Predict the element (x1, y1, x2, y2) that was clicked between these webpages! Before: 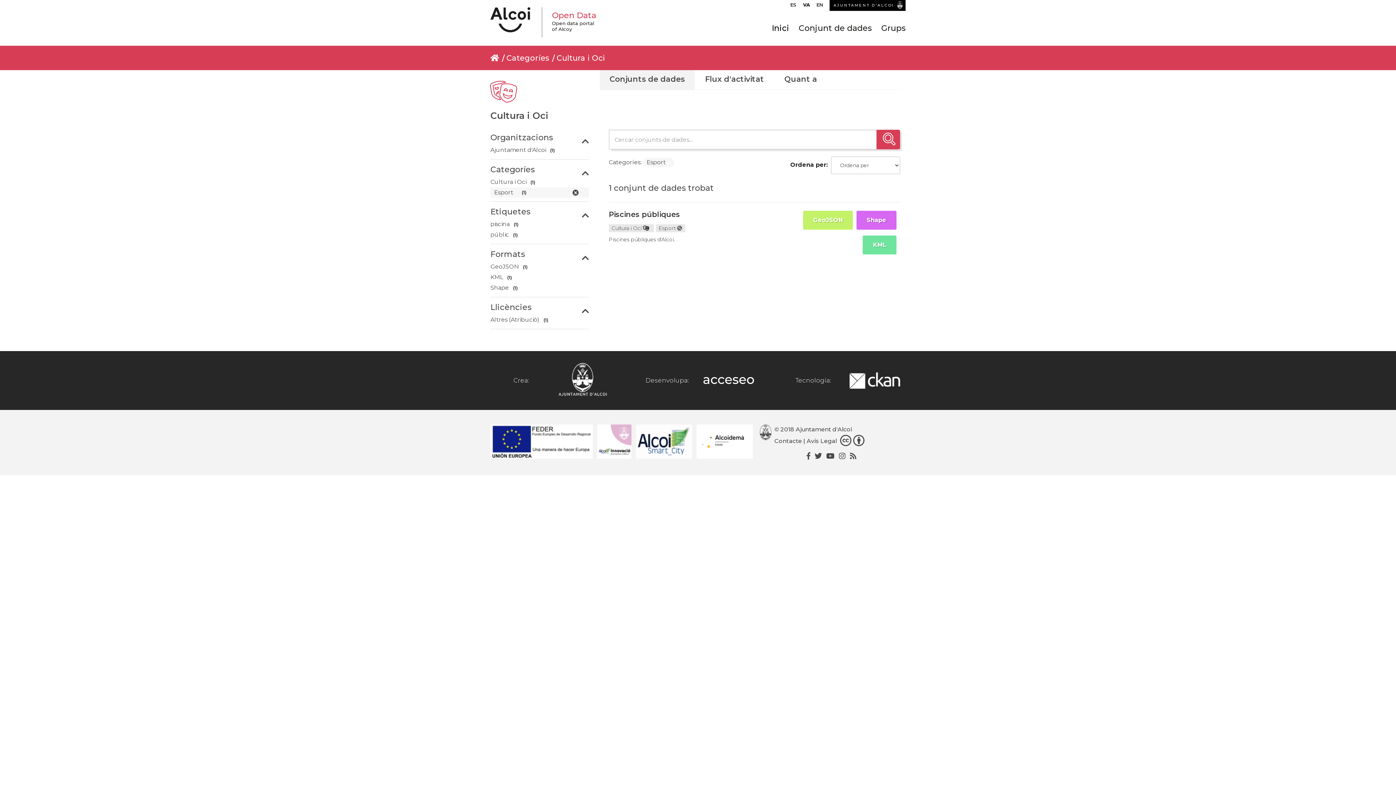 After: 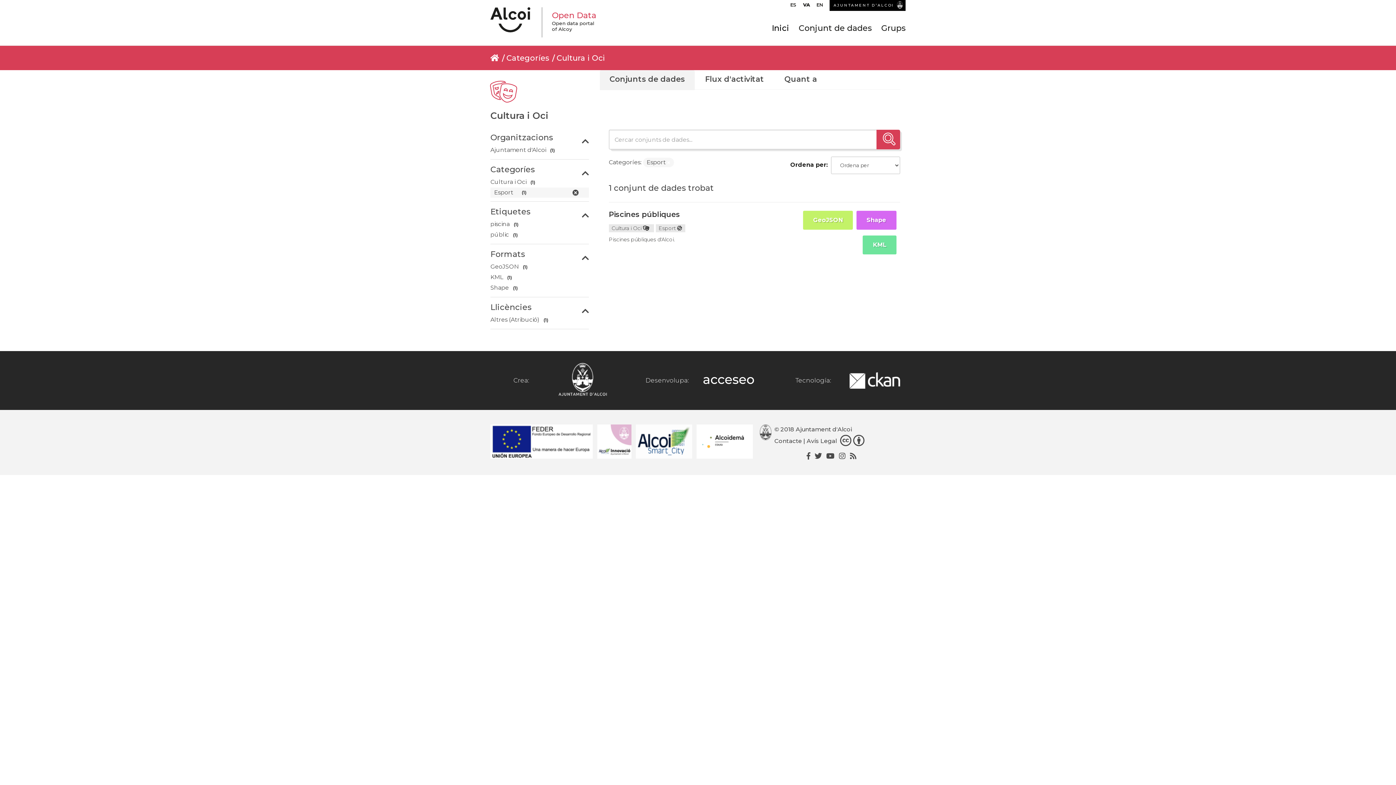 Action: bbox: (814, 452, 822, 460)